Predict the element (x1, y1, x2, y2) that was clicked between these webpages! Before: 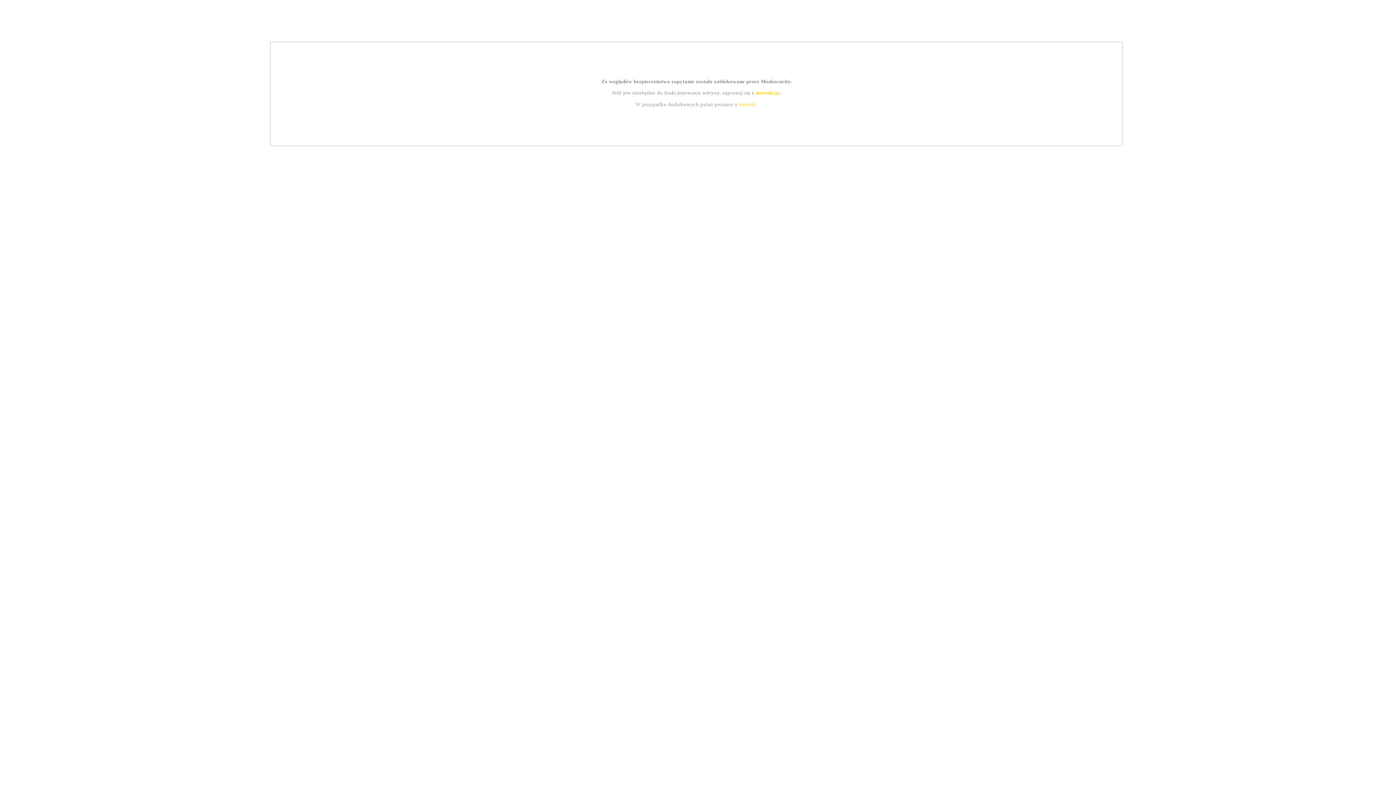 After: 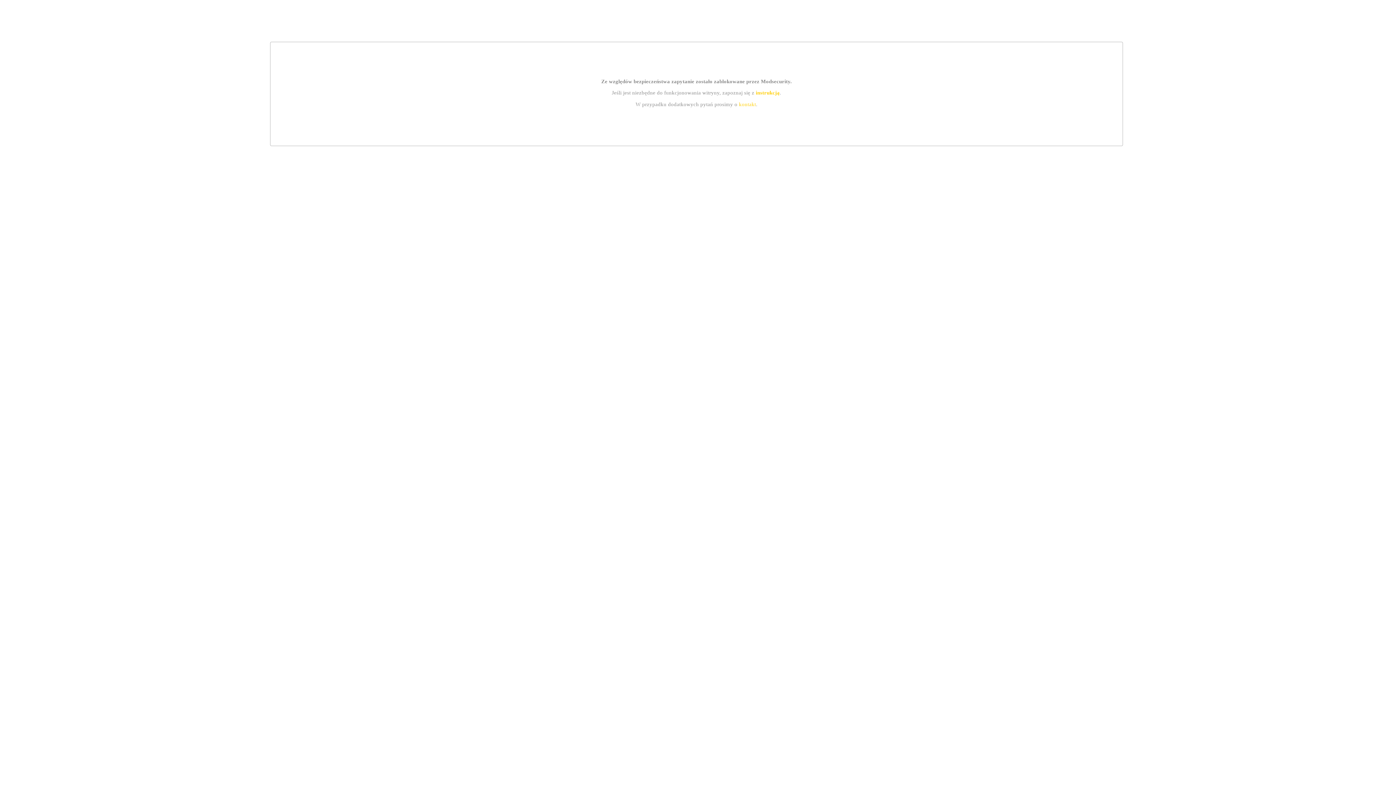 Action: label: instrukcją bbox: (755, 89, 779, 95)